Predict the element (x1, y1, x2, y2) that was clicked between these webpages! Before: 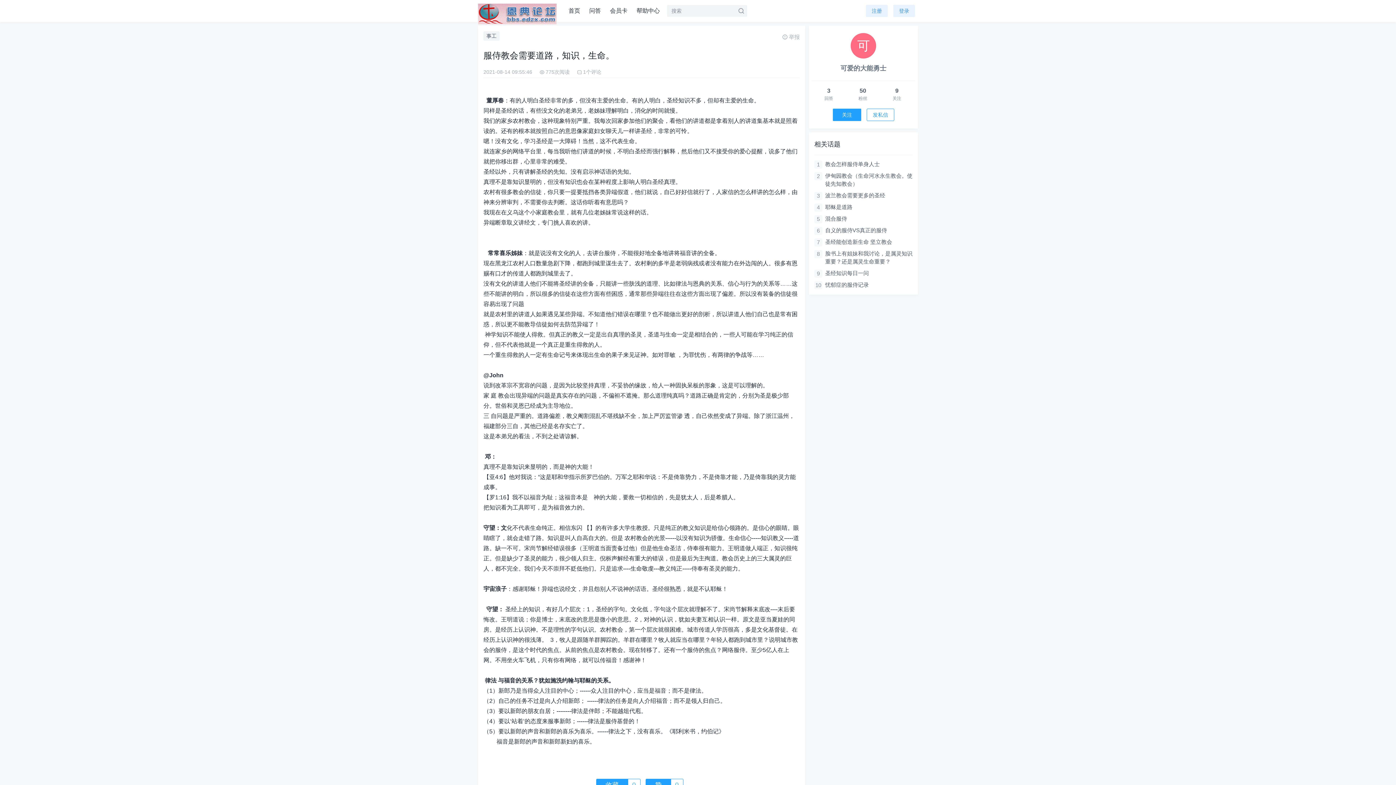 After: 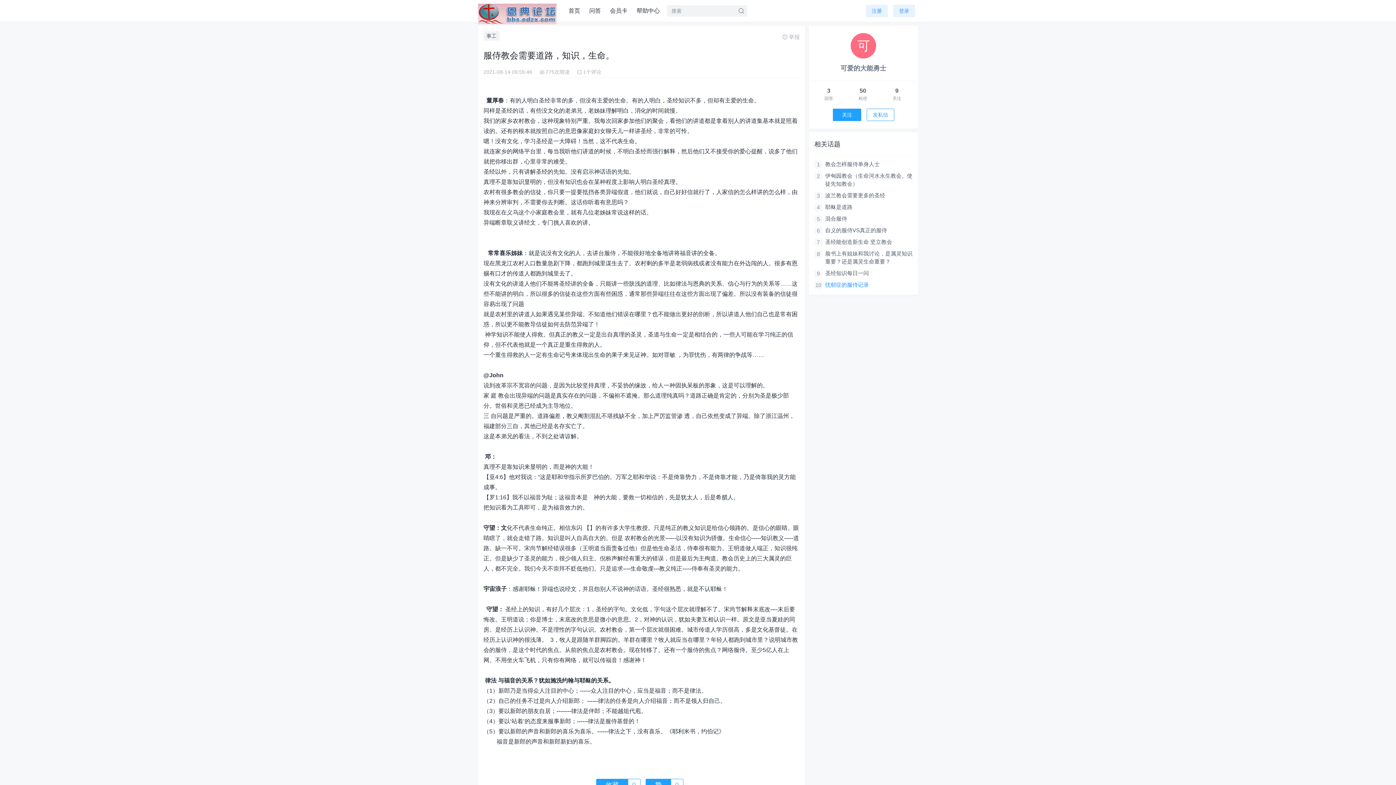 Action: bbox: (825, 281, 912, 289) label: 忧郁症的服侍记录